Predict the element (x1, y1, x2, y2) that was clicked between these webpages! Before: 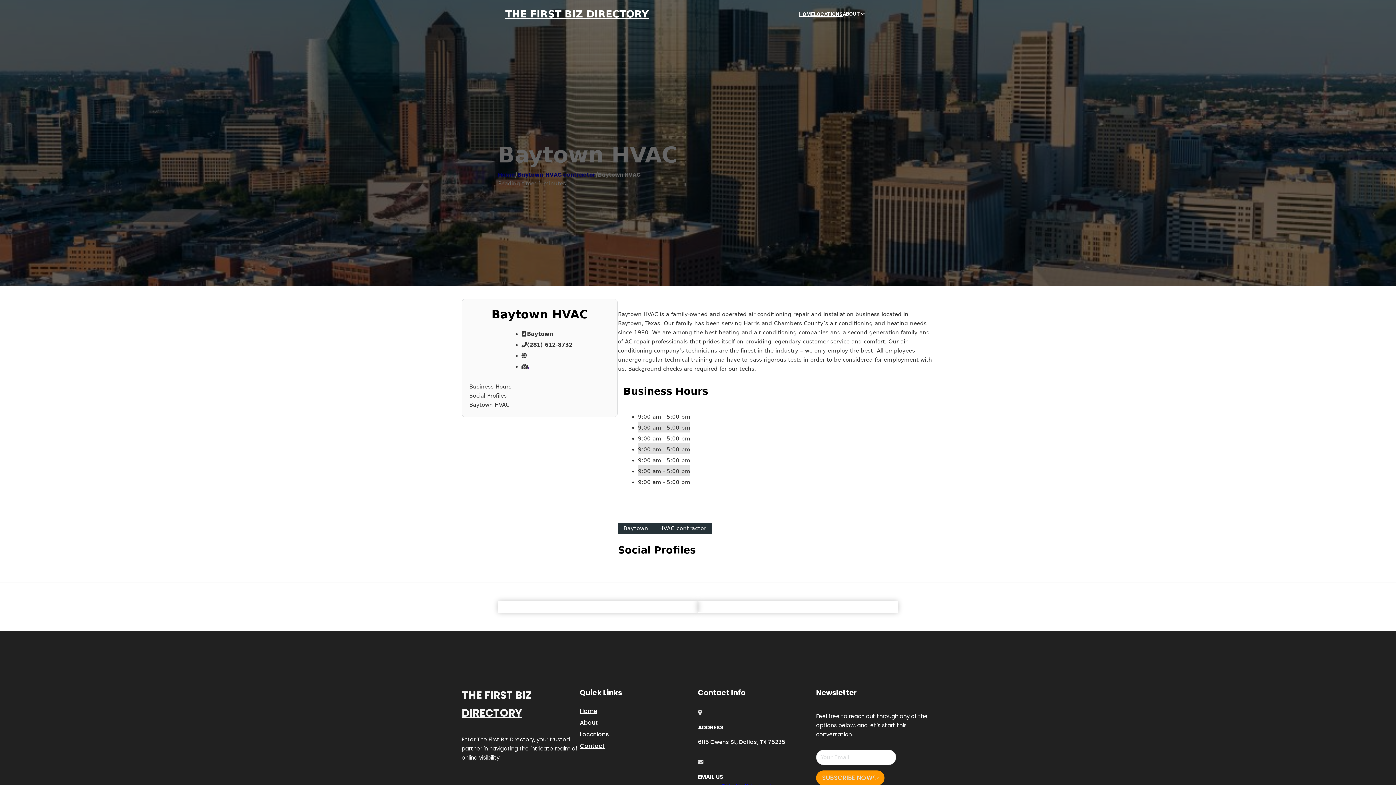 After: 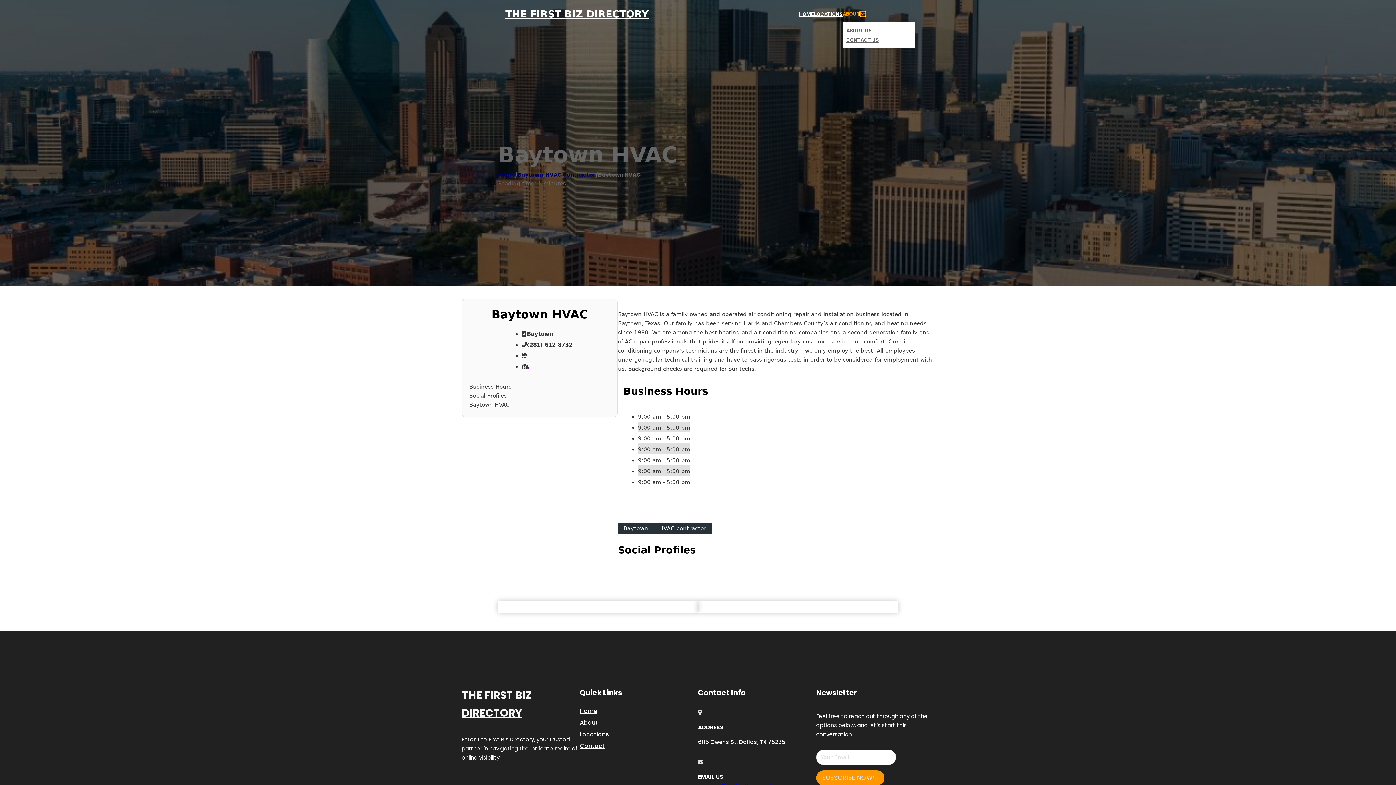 Action: bbox: (860, 11, 865, 16) label: Toggle dropdown